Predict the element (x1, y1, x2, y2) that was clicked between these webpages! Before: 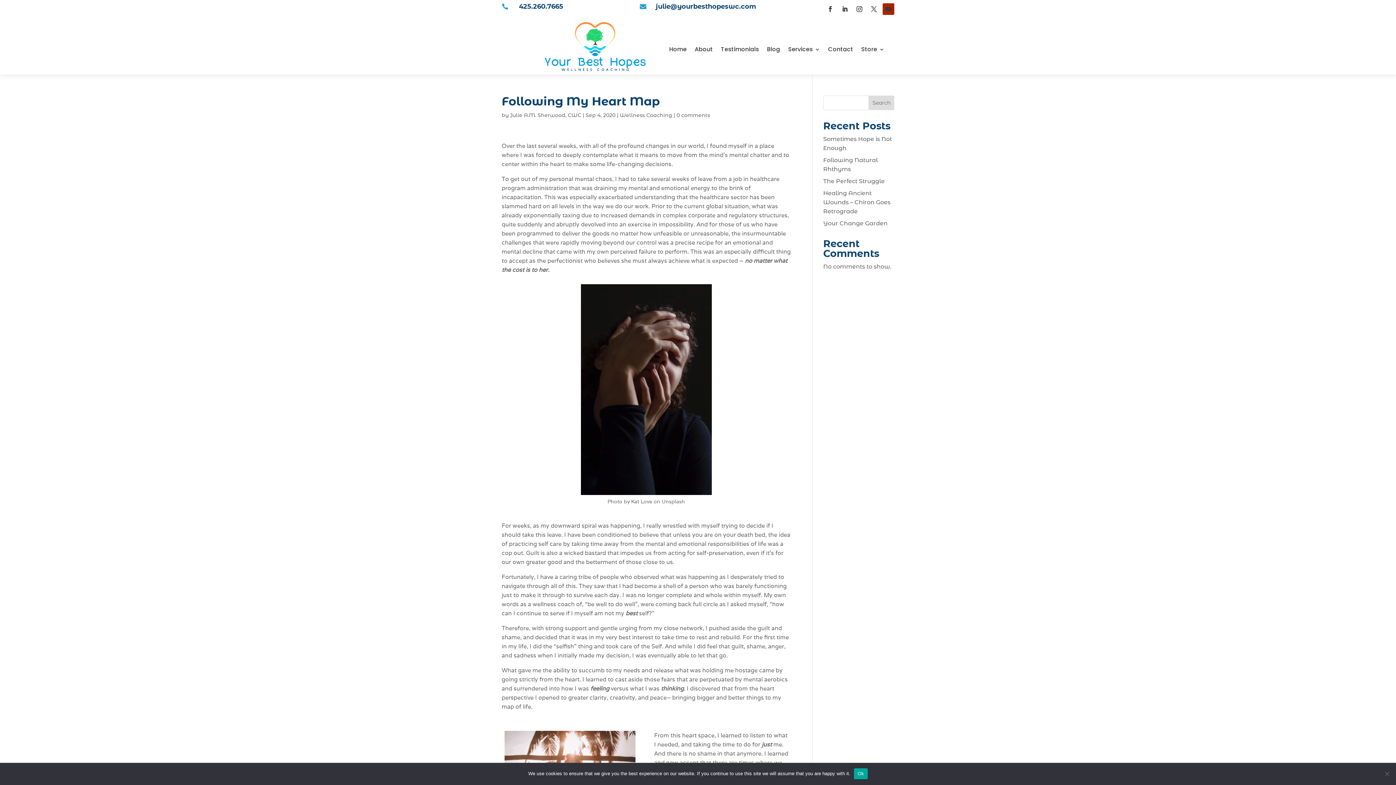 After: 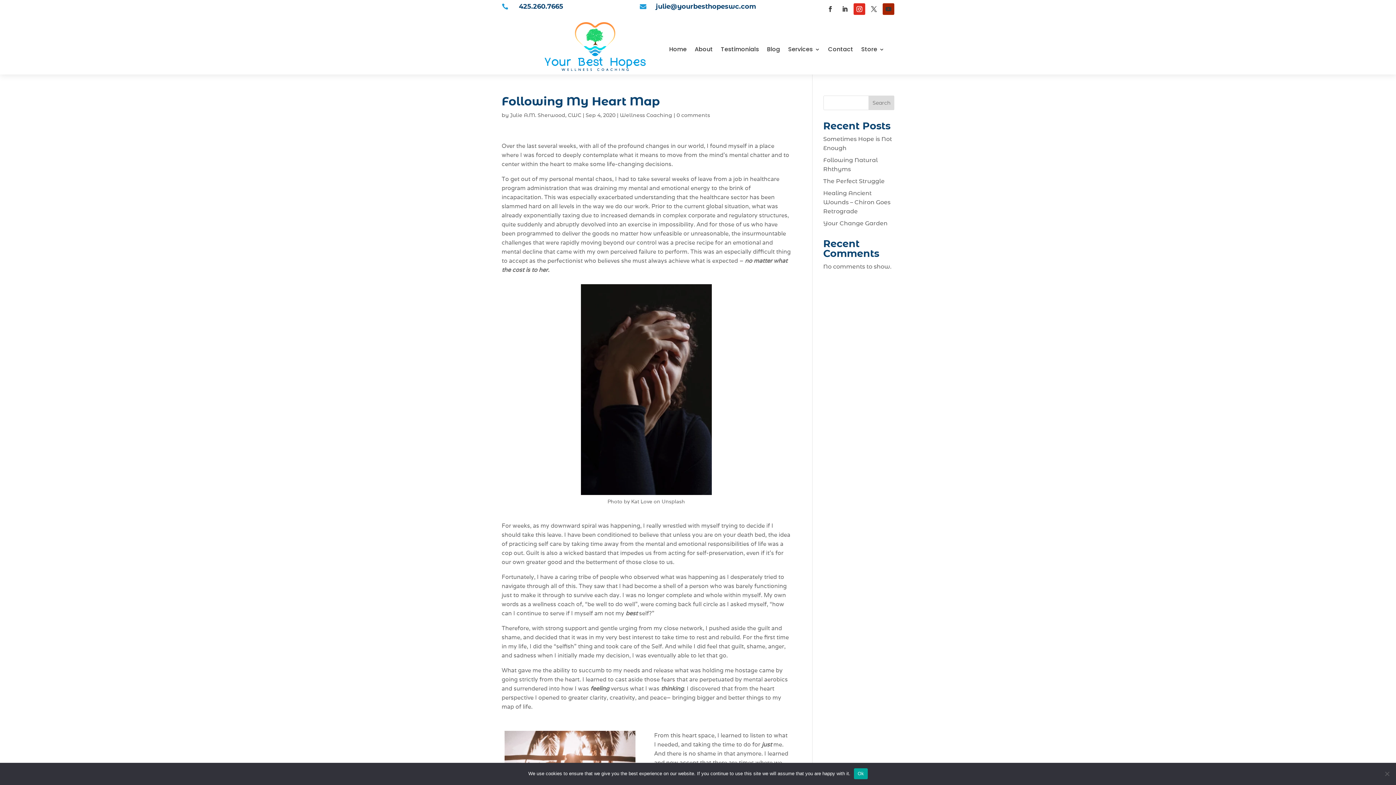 Action: bbox: (853, 3, 865, 14)